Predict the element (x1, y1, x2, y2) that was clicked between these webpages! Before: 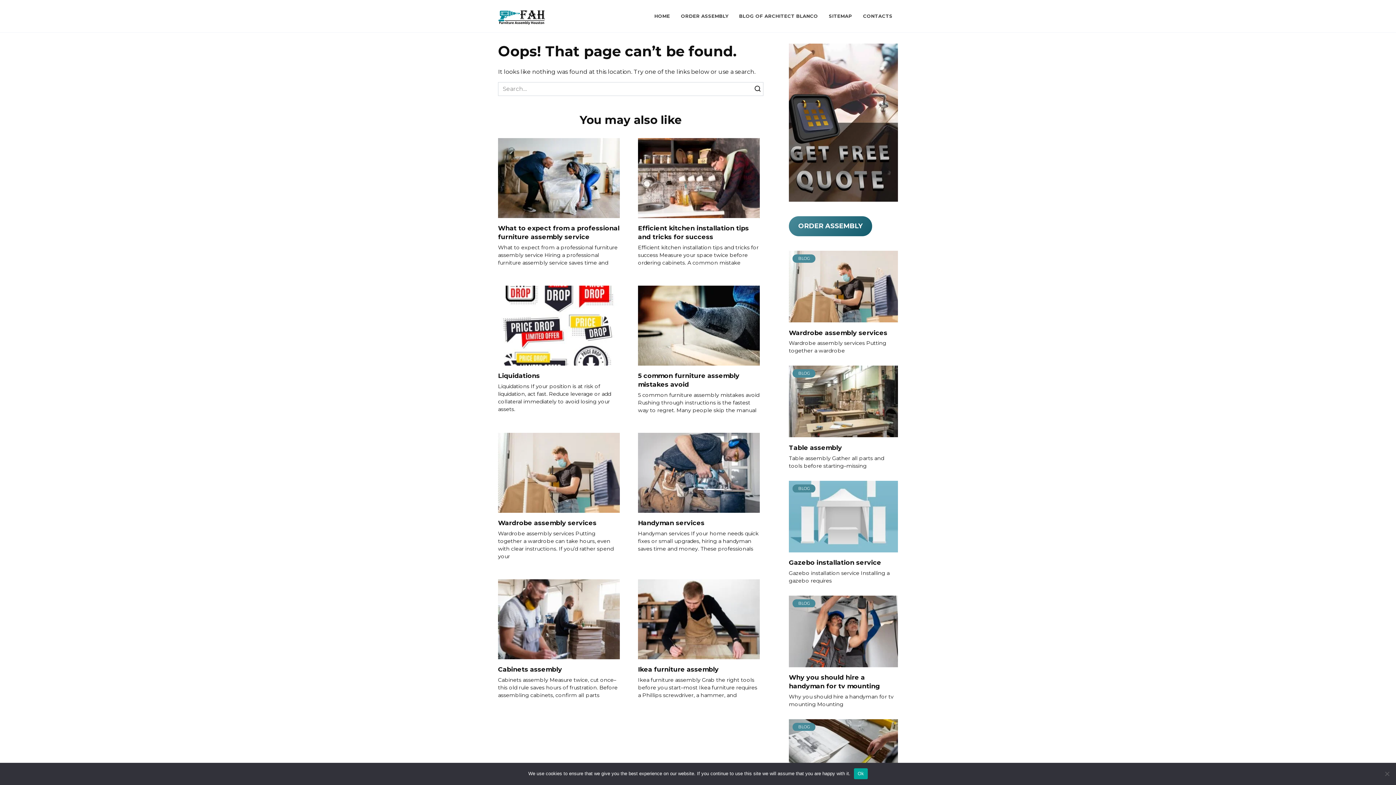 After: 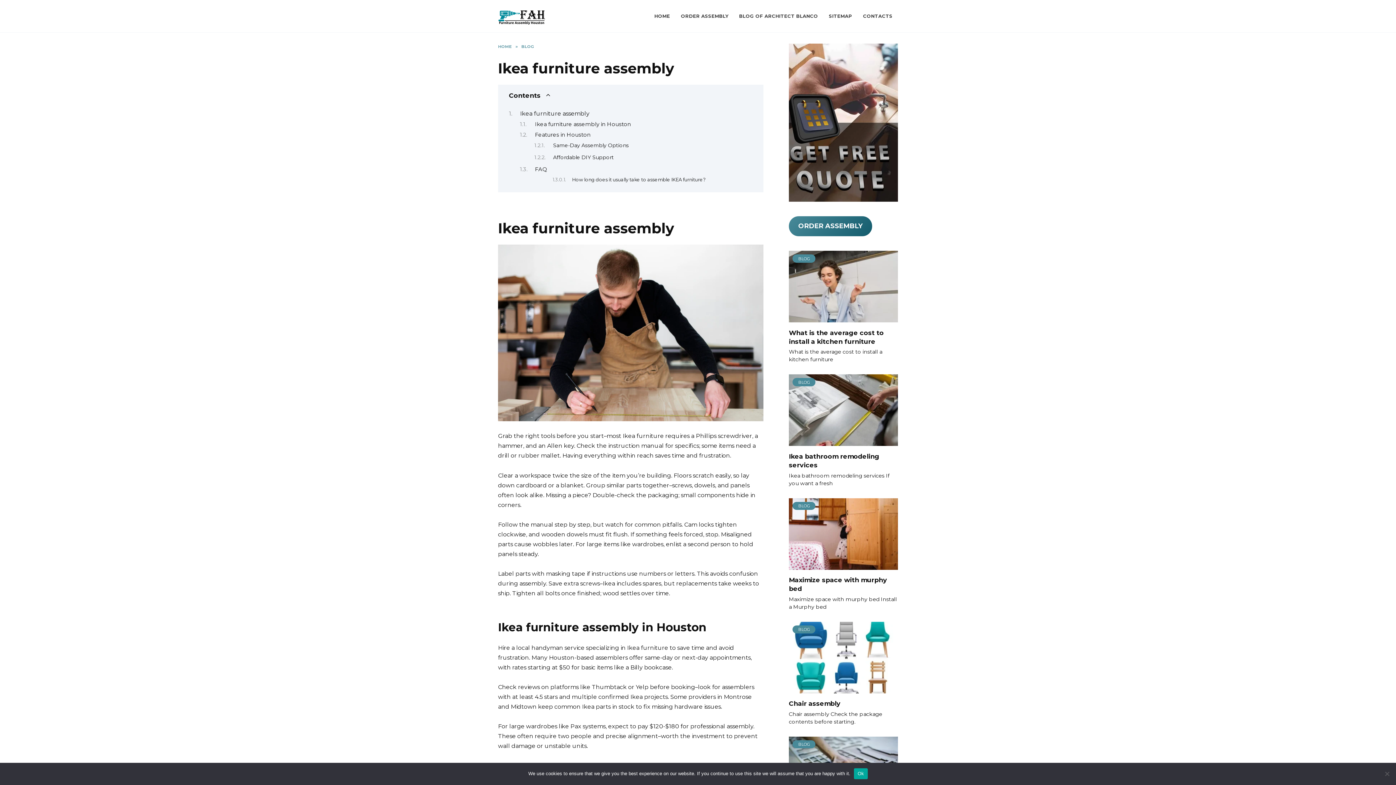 Action: bbox: (638, 651, 760, 658)